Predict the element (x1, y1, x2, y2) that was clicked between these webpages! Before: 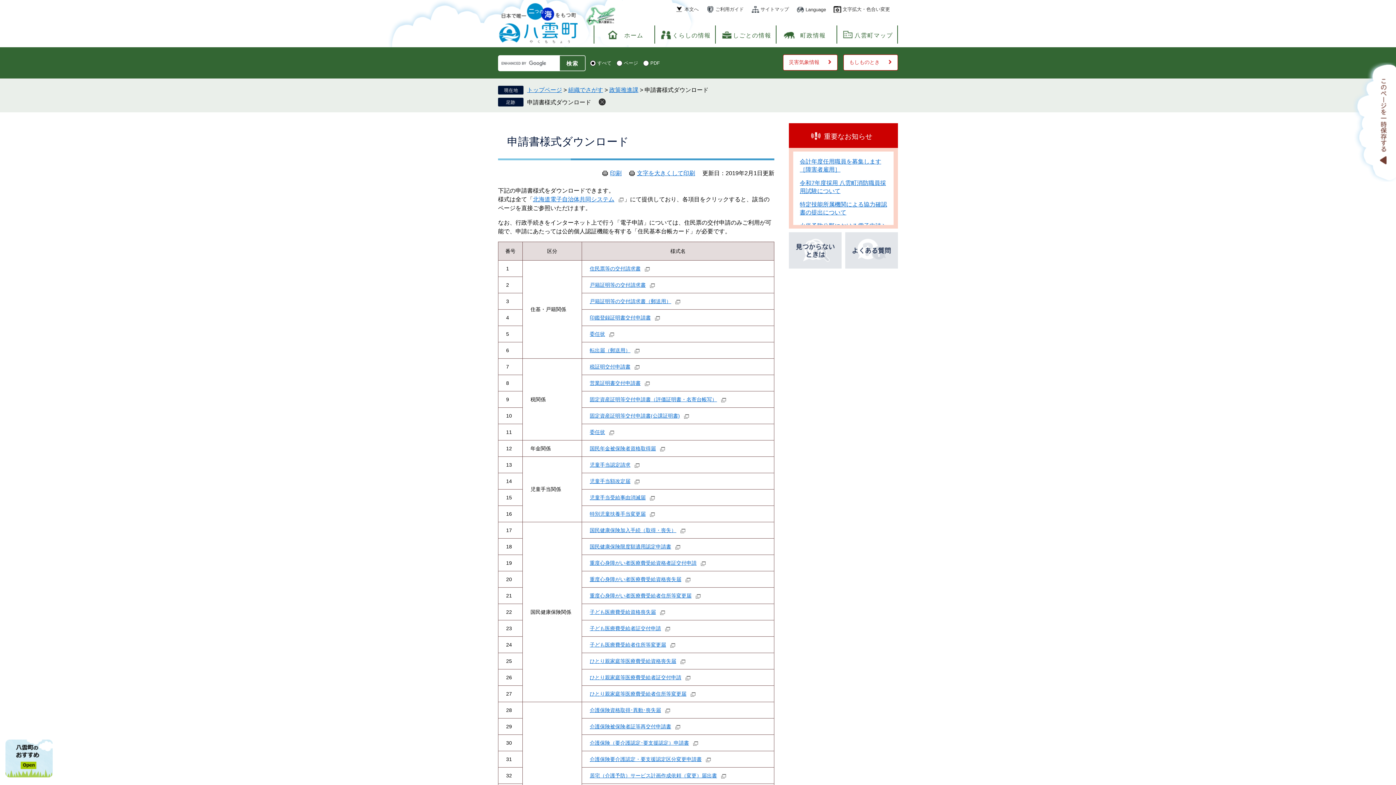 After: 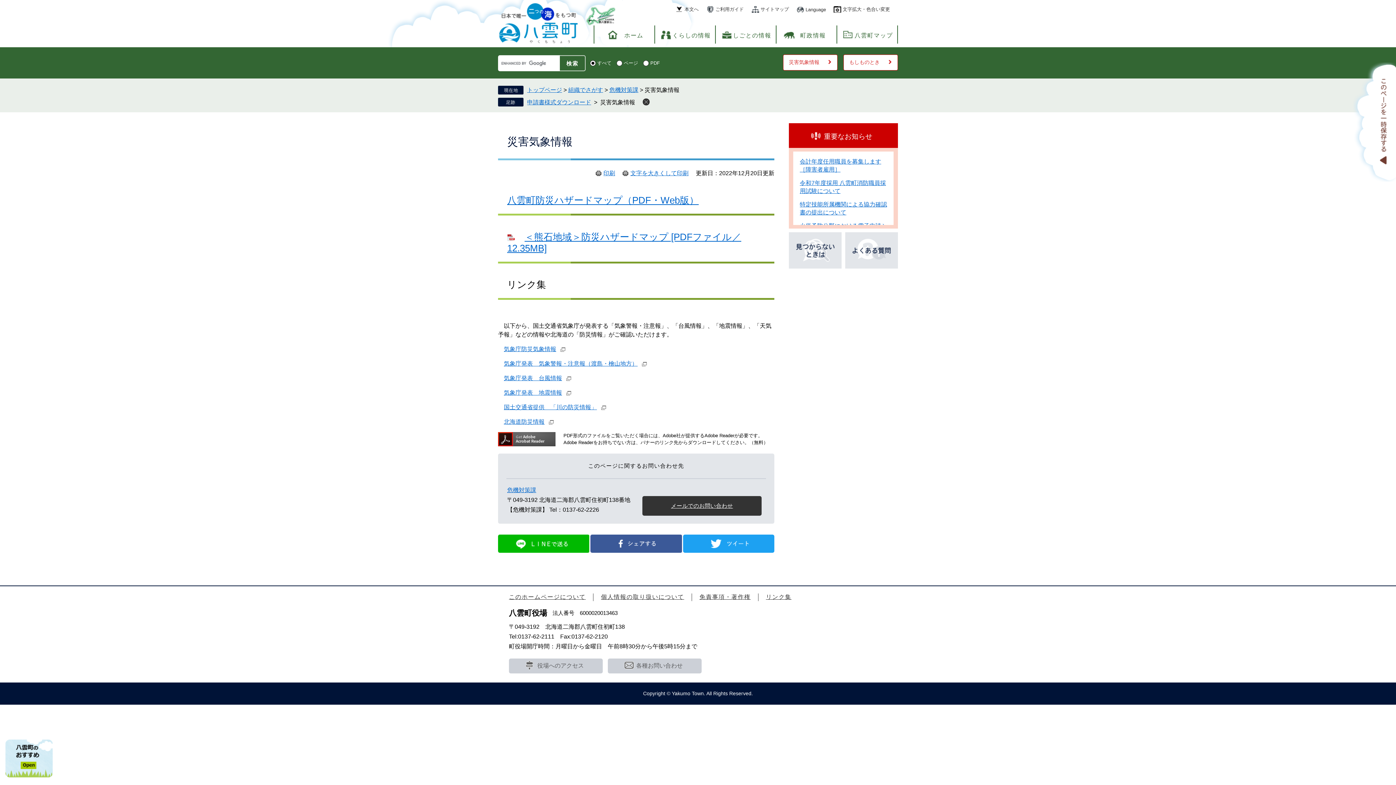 Action: bbox: (783, 54, 837, 70) label: 災害気象情報